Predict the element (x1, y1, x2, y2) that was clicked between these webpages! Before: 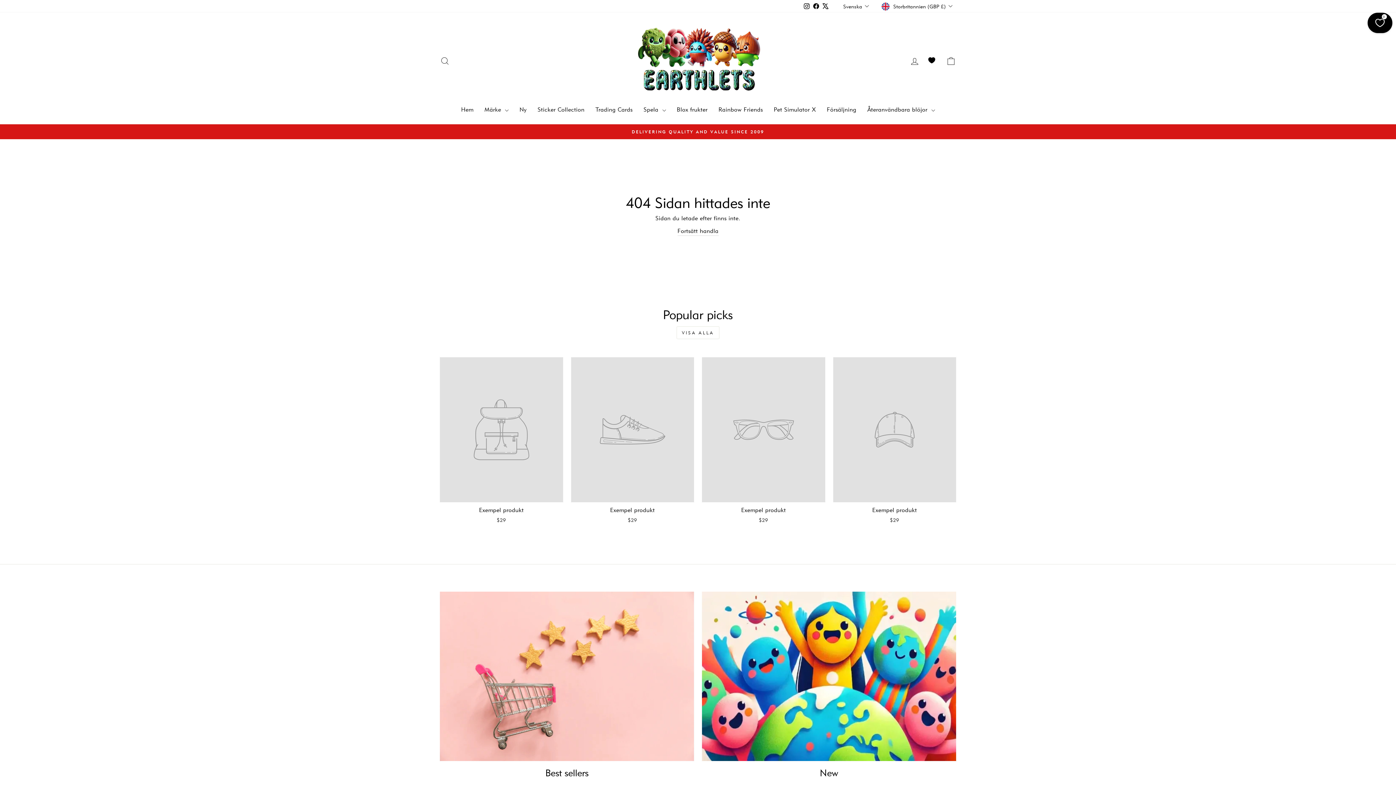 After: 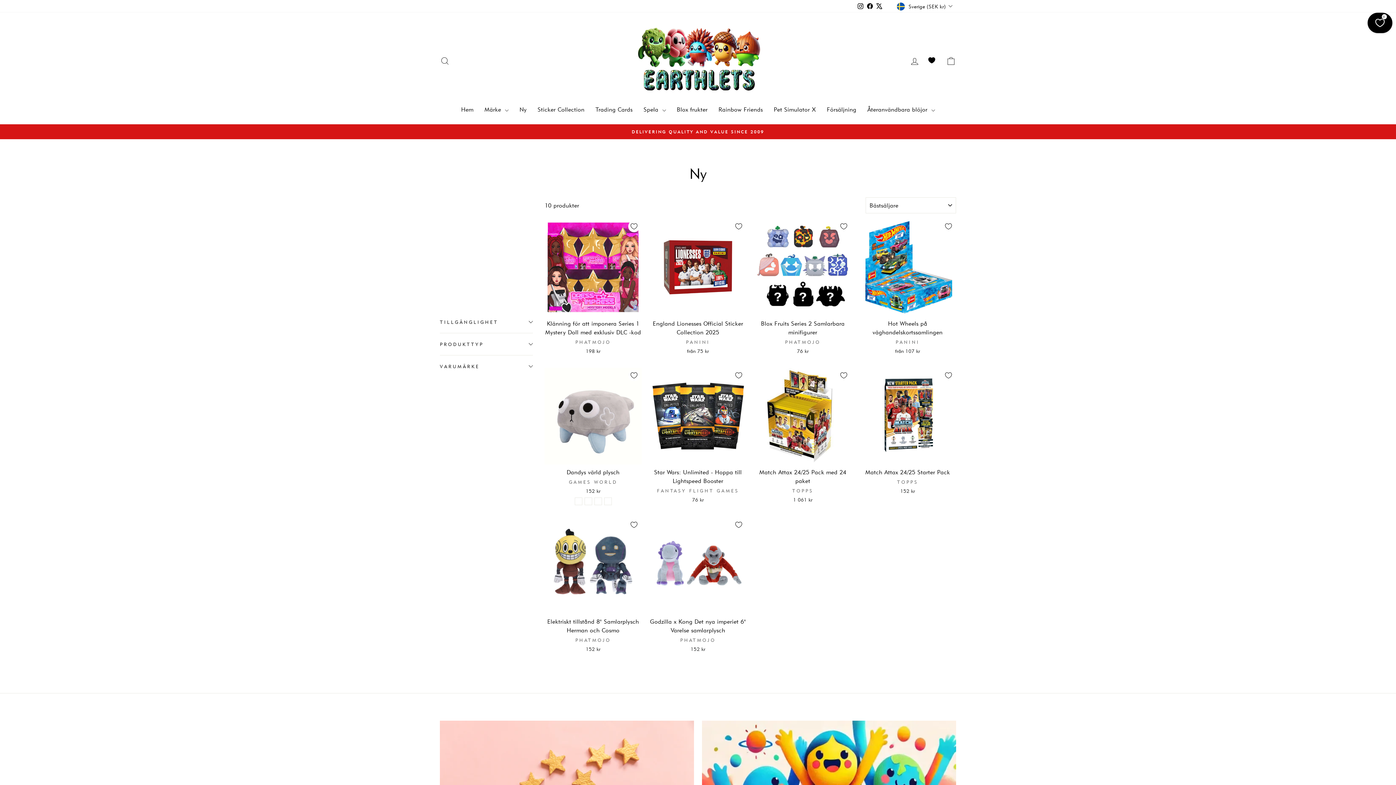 Action: label: DELIVERING QUALITY AND VALUE SINCE 2009 bbox: (441, 128, 954, 135)